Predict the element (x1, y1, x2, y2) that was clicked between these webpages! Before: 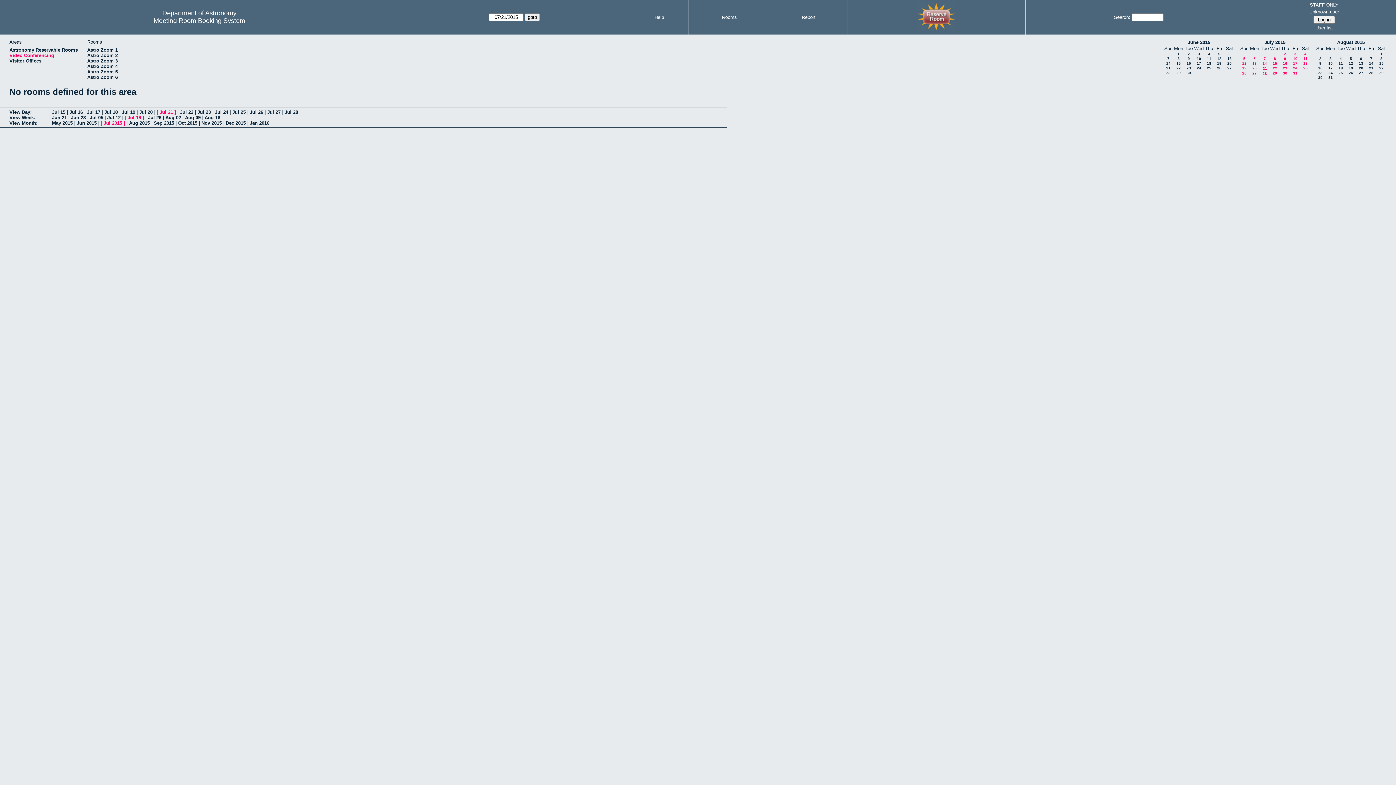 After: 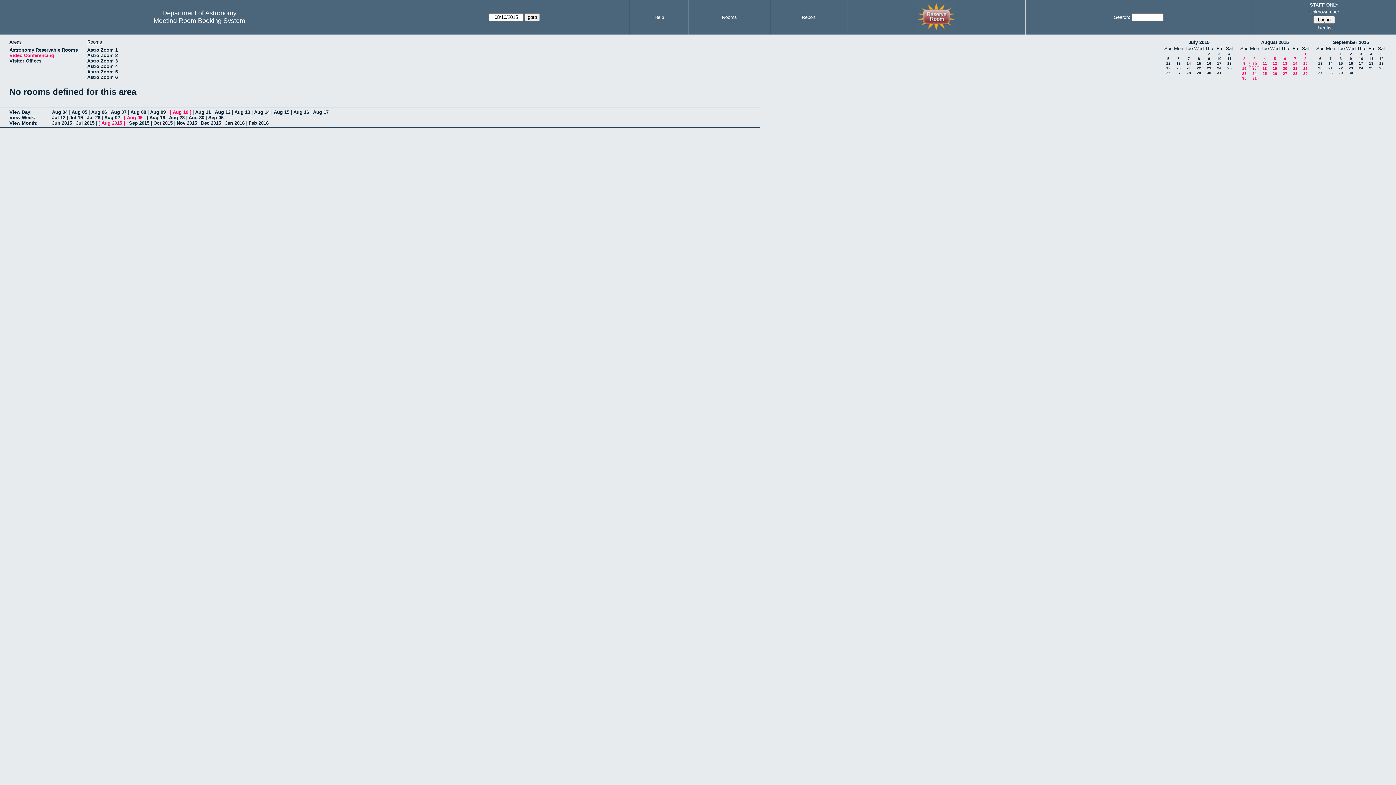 Action: label: 10 bbox: (1328, 61, 1333, 65)